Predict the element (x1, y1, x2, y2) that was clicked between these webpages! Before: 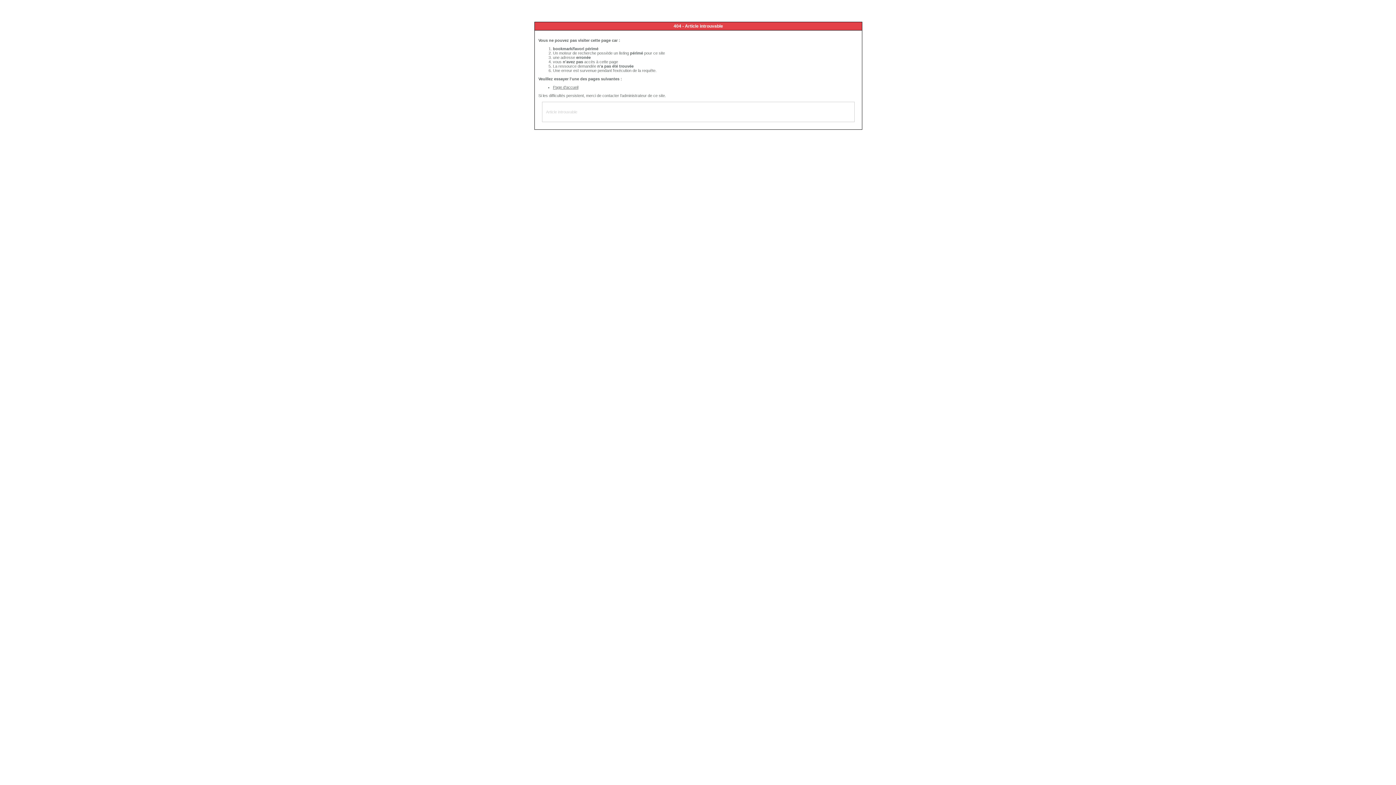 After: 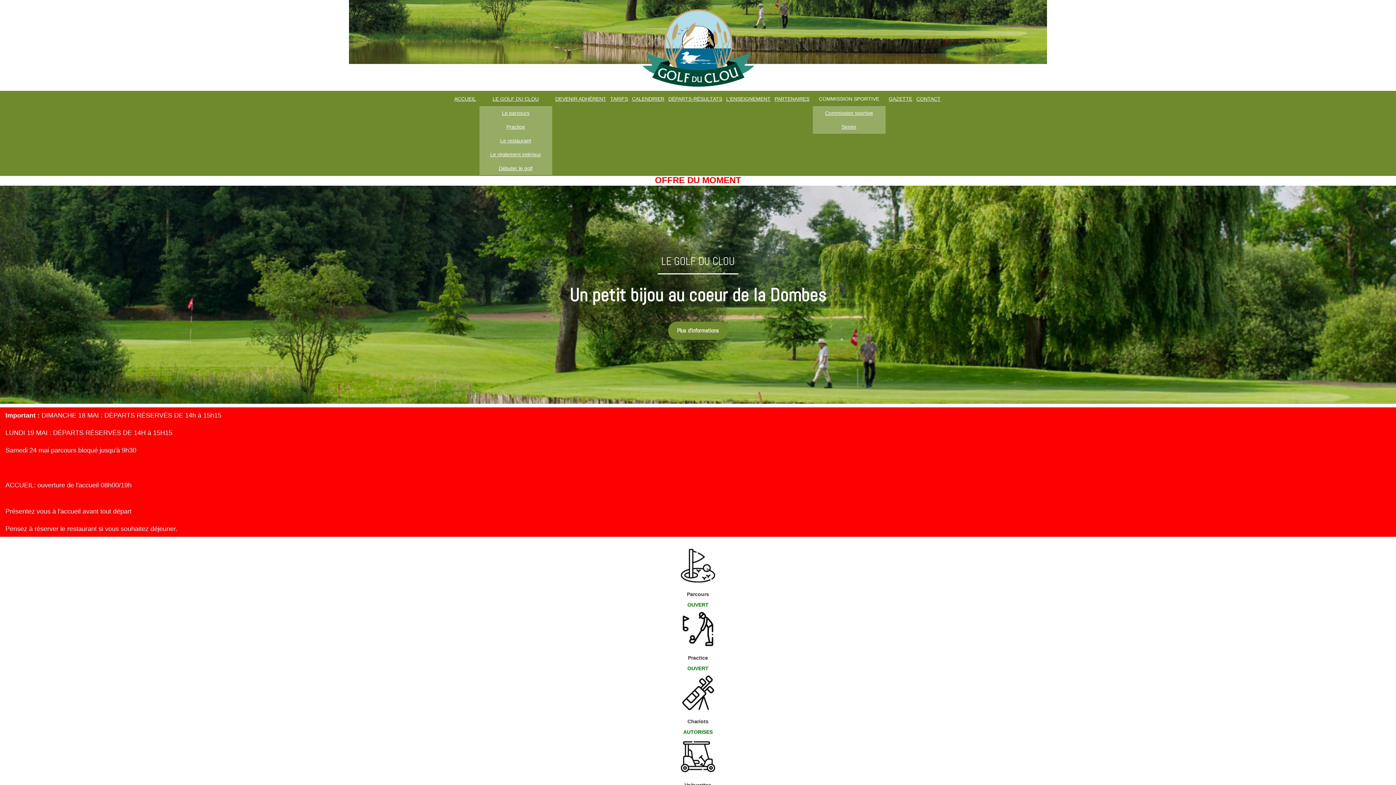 Action: bbox: (553, 85, 578, 89) label: Page d'accueil